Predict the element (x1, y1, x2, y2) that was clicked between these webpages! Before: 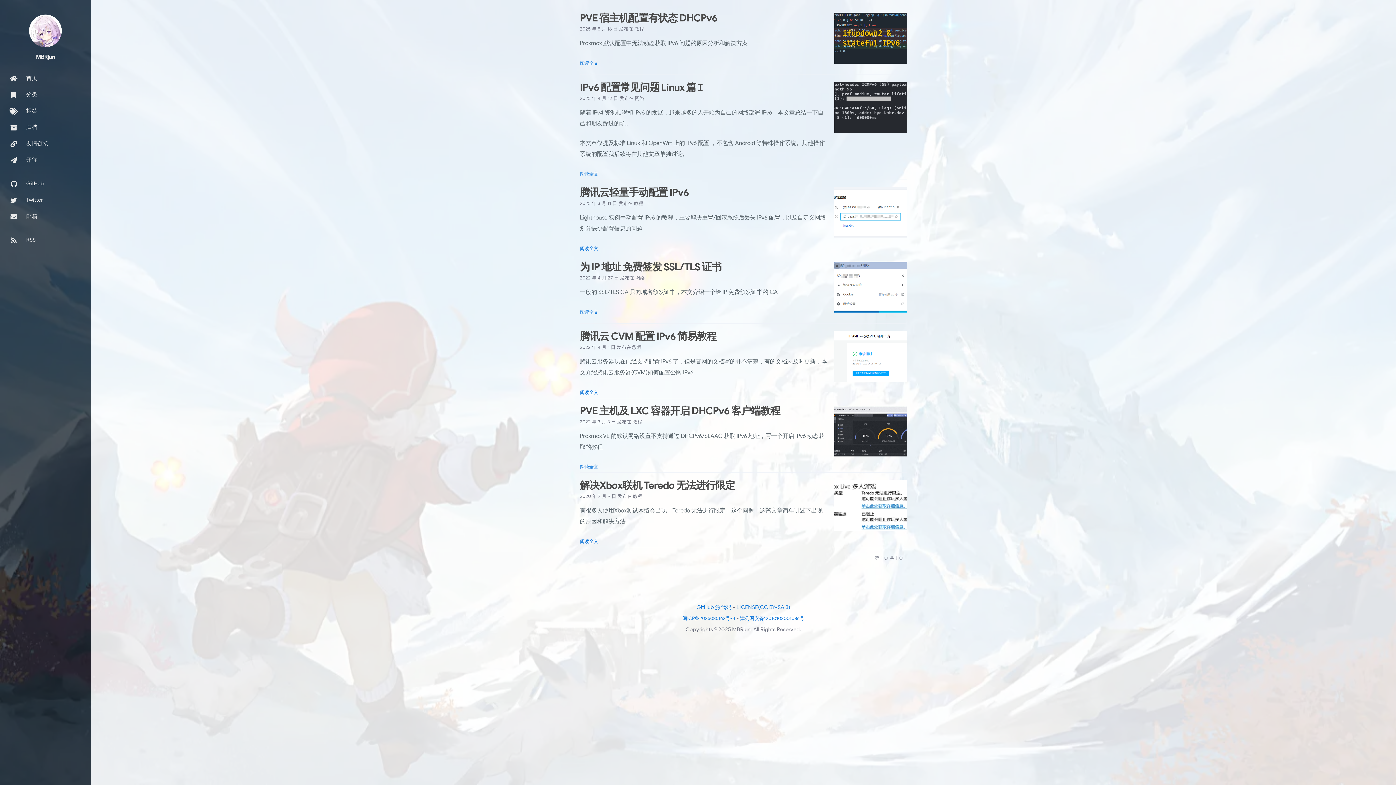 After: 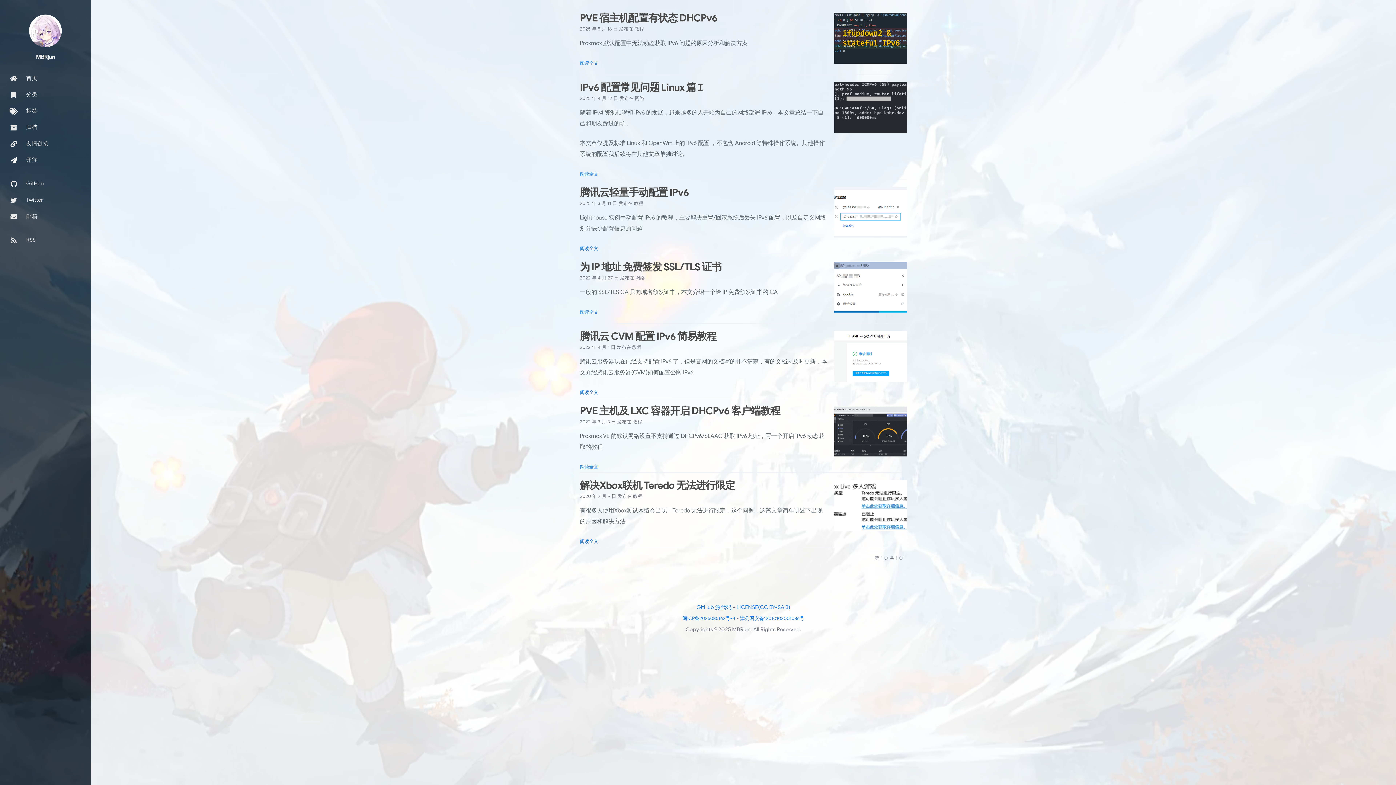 Action: bbox: (0, 151, 90, 168) label:  开往